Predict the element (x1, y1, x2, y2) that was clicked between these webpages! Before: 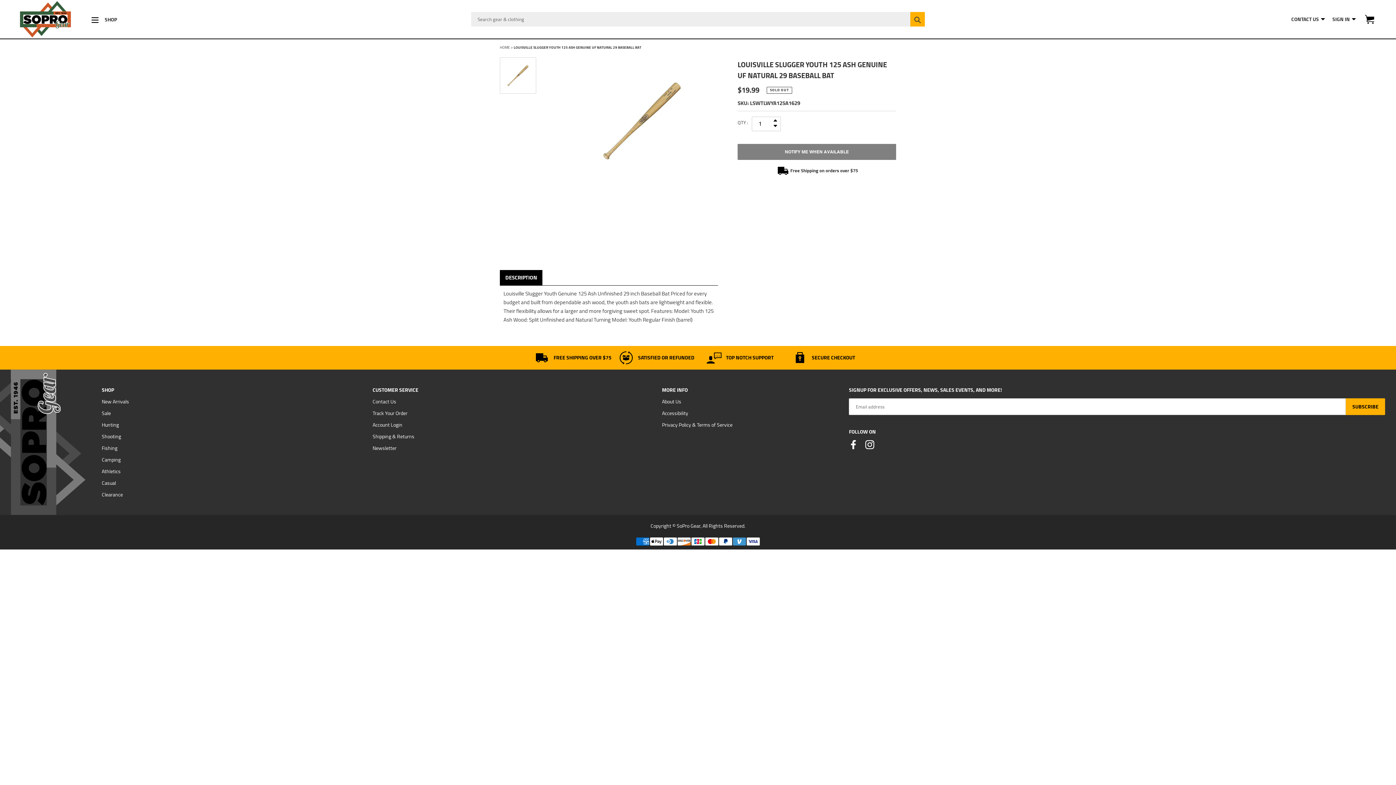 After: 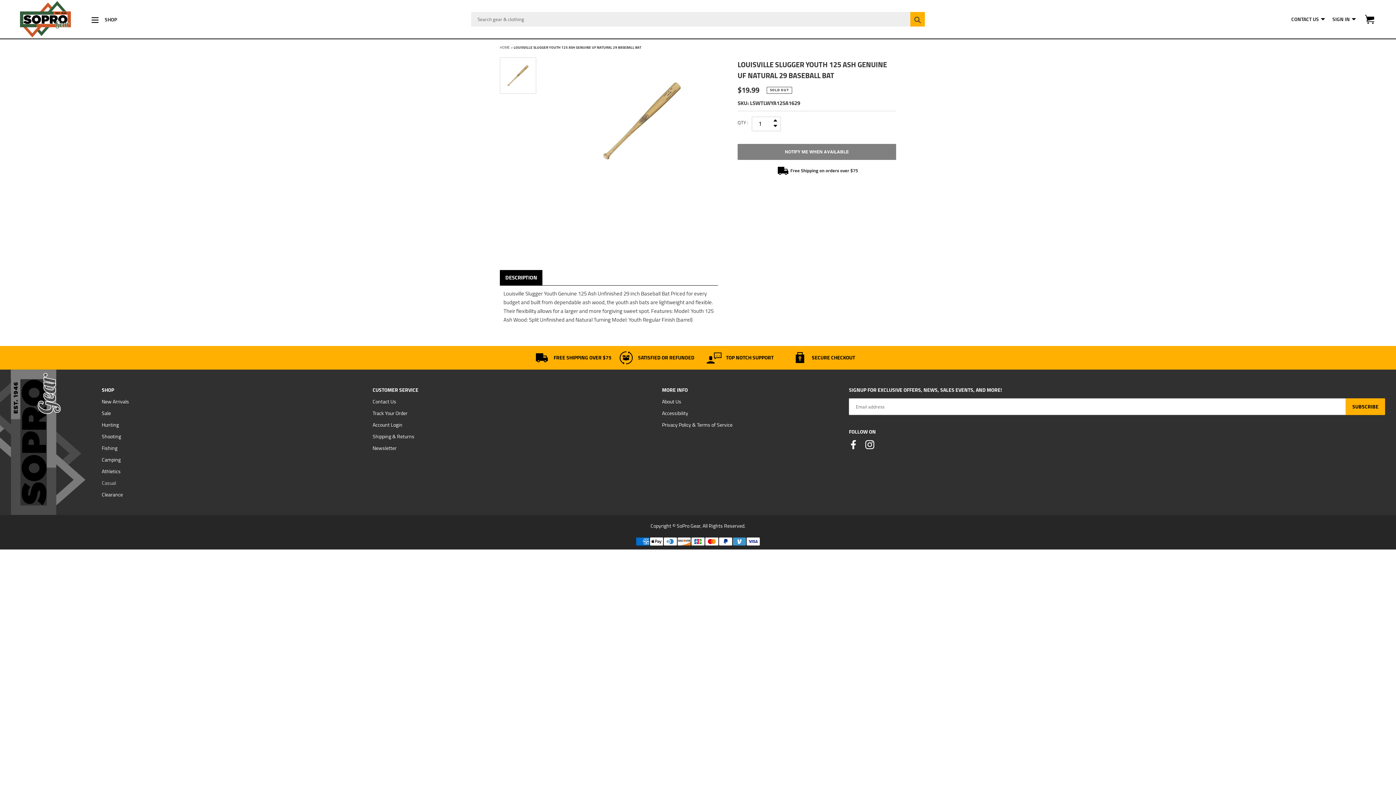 Action: bbox: (101, 478, 116, 488) label: Casual